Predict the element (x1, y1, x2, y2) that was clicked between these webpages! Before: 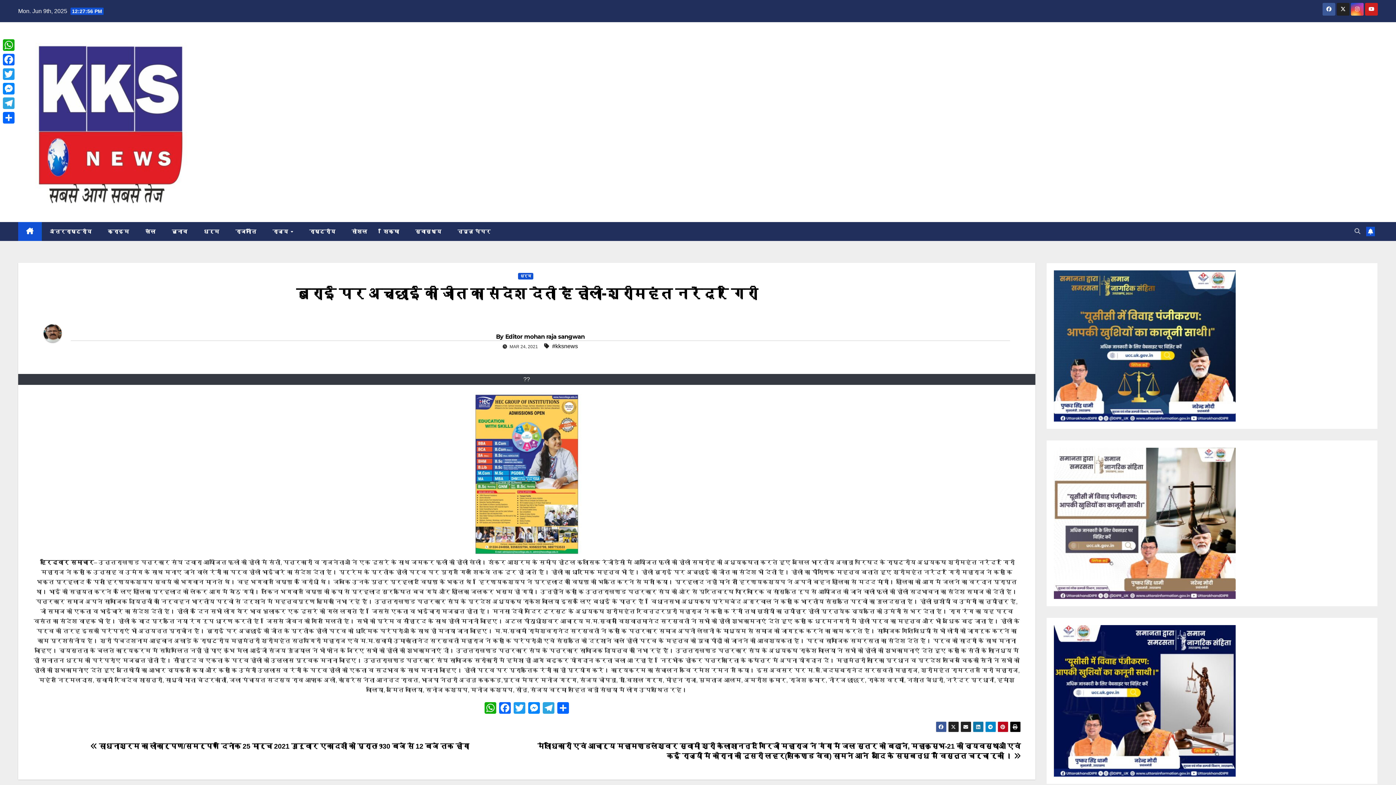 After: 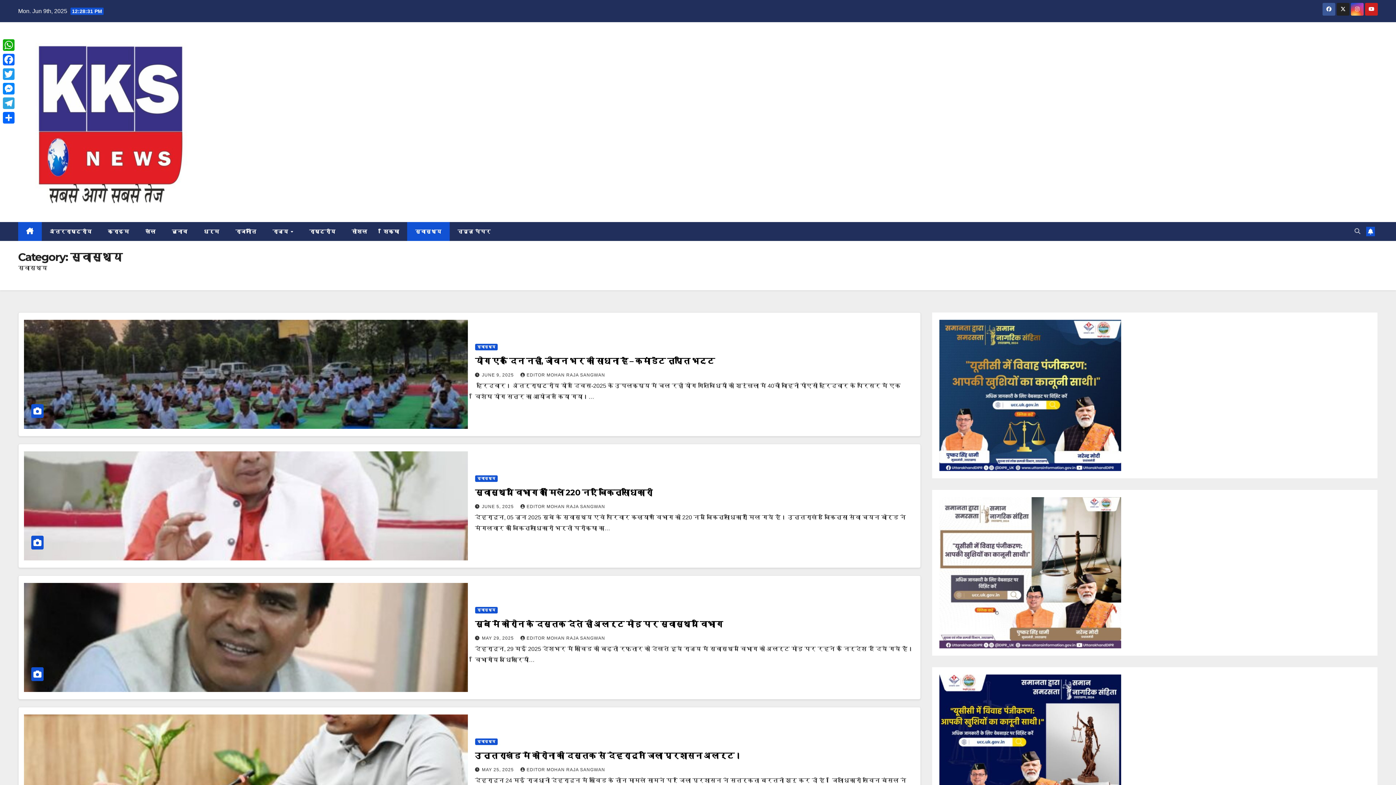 Action: label: स्वास्थ्य bbox: (407, 222, 449, 241)